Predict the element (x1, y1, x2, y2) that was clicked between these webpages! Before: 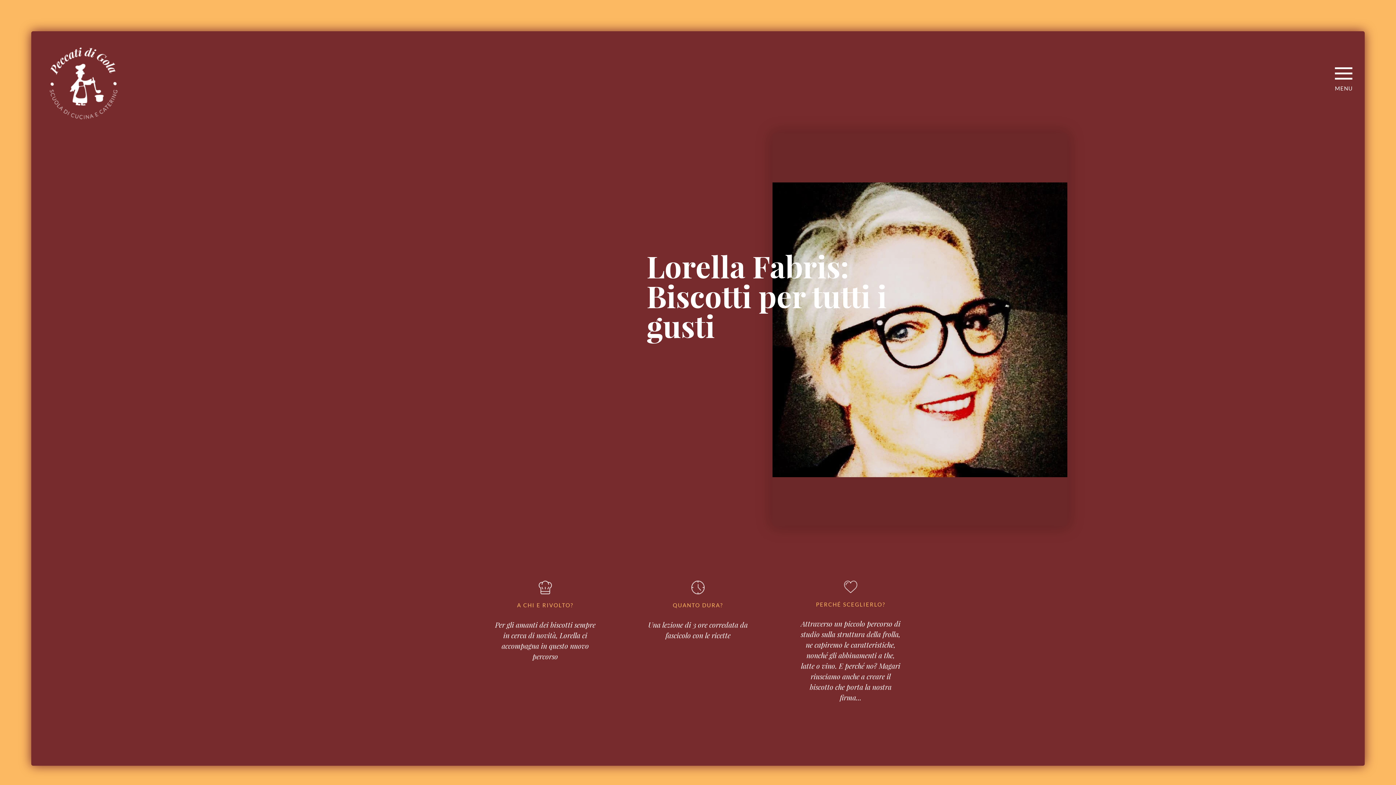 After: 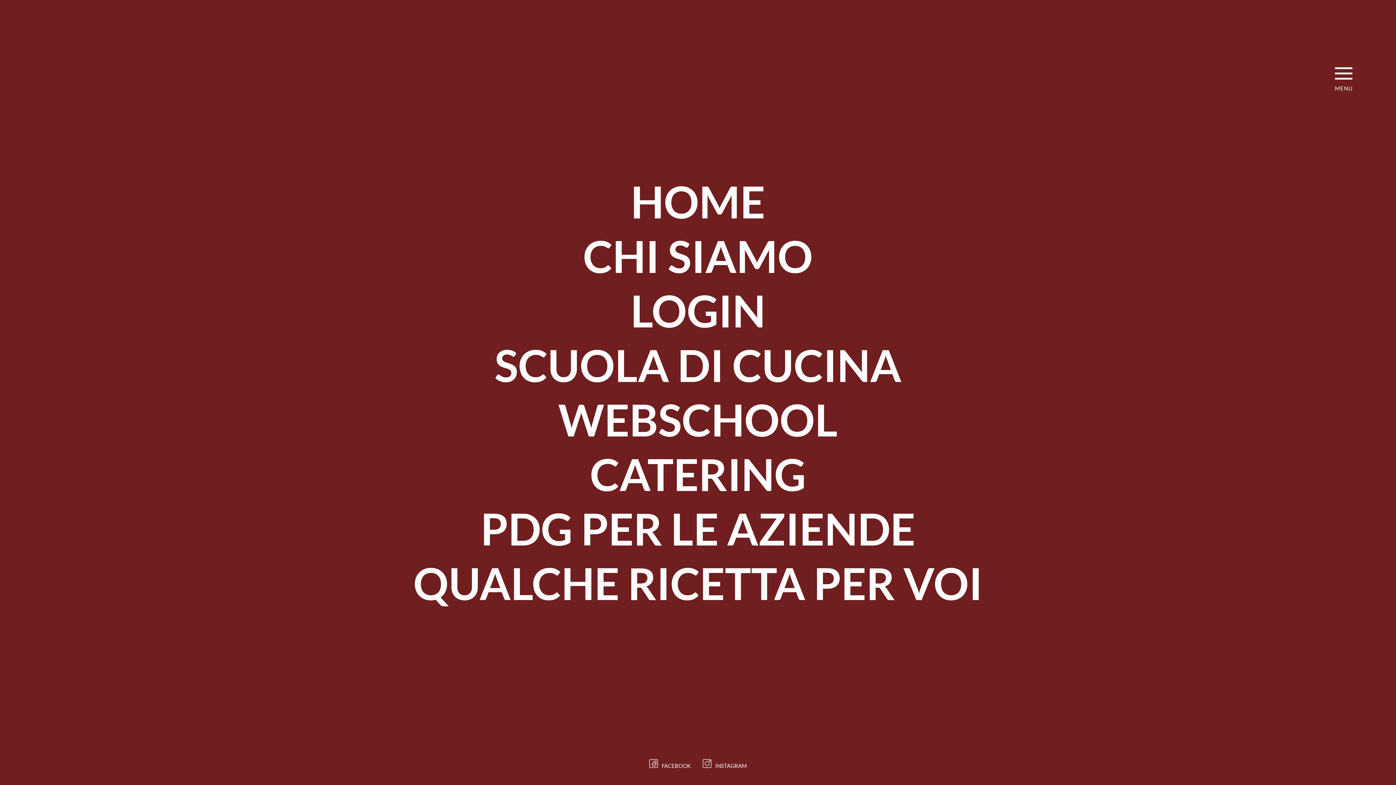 Action: bbox: (1335, 62, 1357, 95) label: MENU